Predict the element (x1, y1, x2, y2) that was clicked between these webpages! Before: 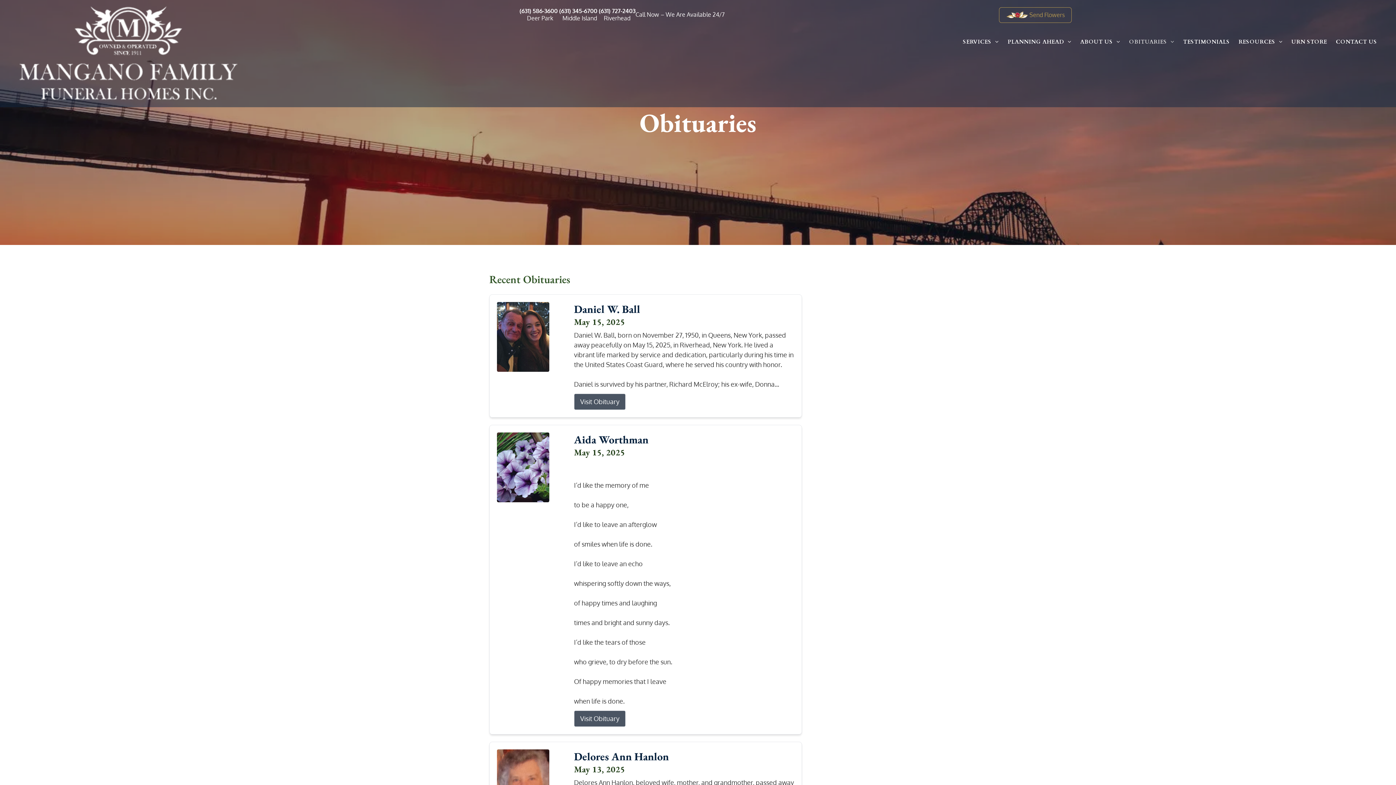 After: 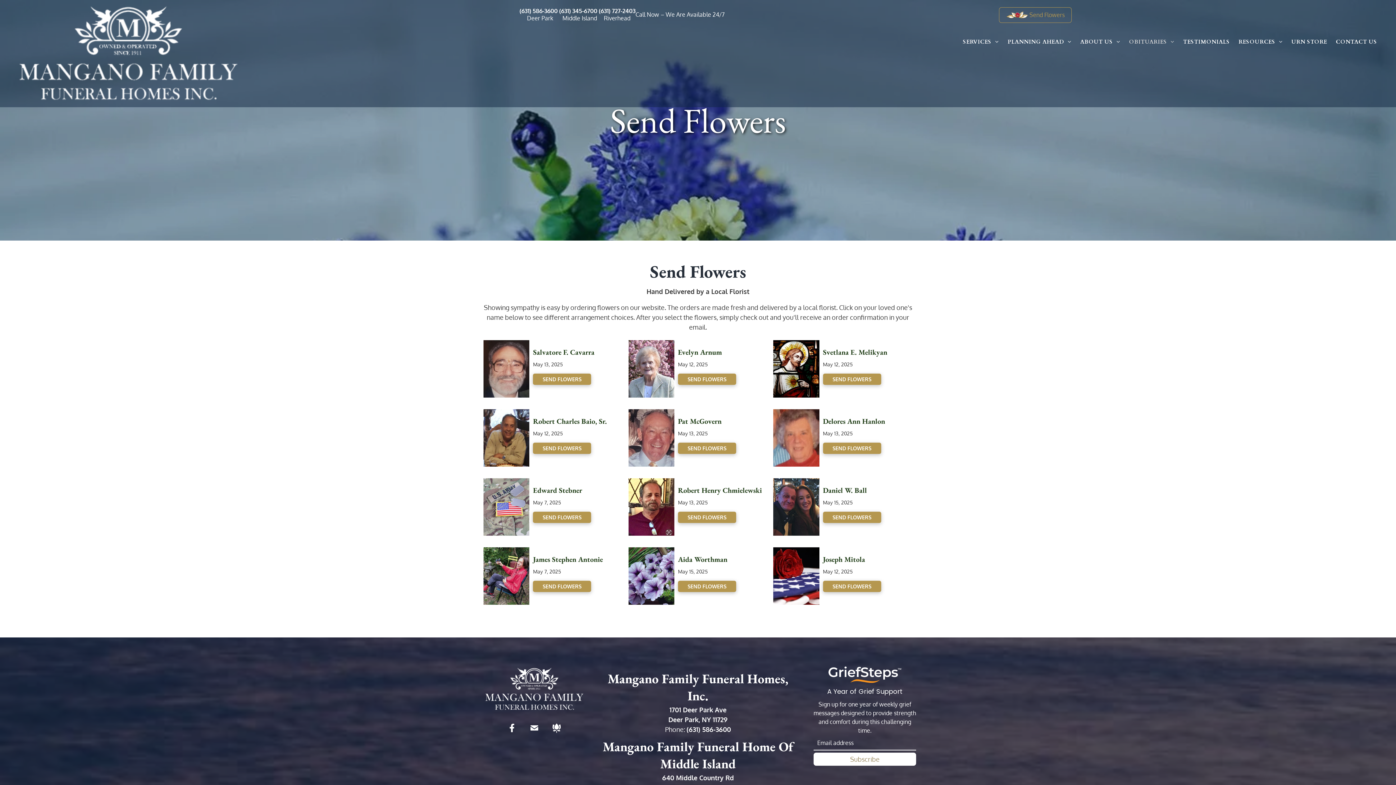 Action: bbox: (999, 7, 1072, 22) label: Send Flowers